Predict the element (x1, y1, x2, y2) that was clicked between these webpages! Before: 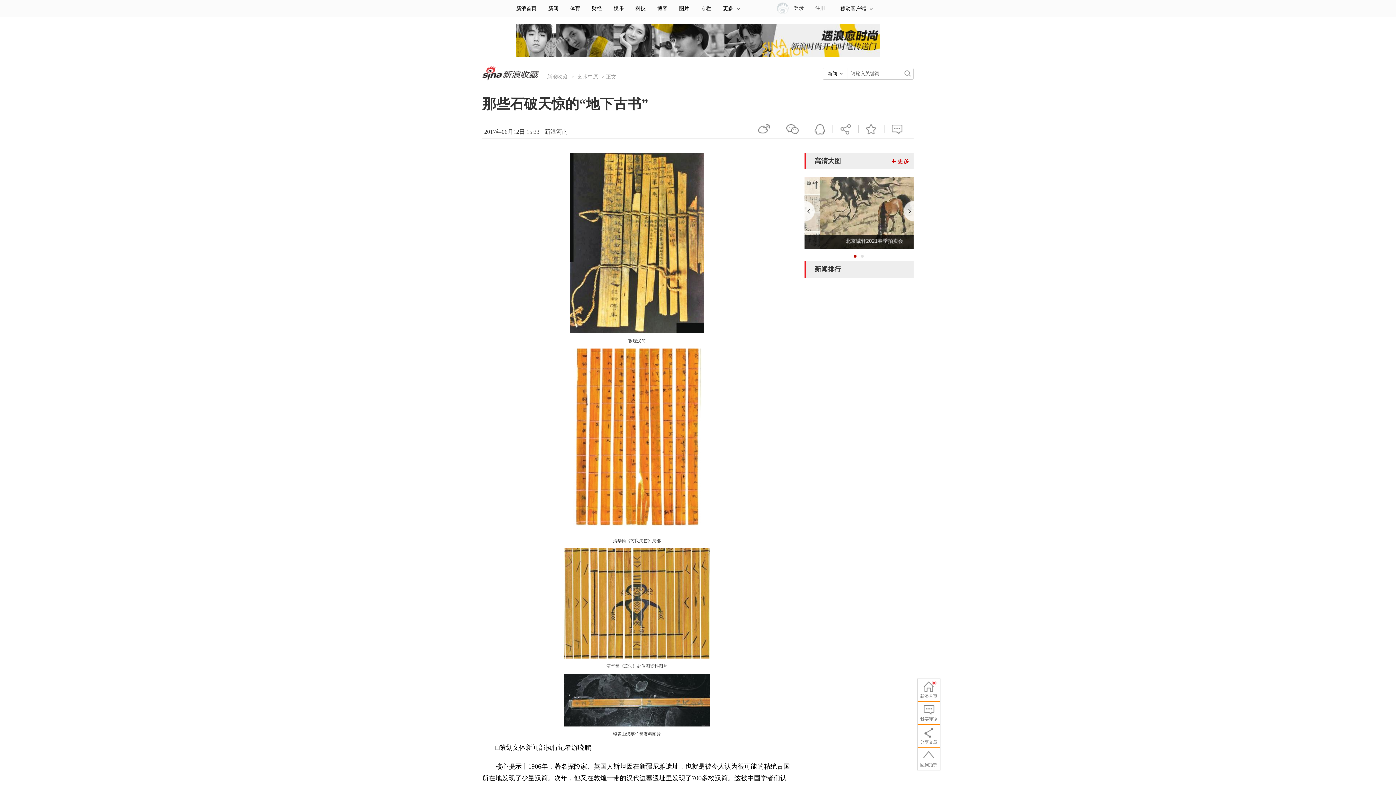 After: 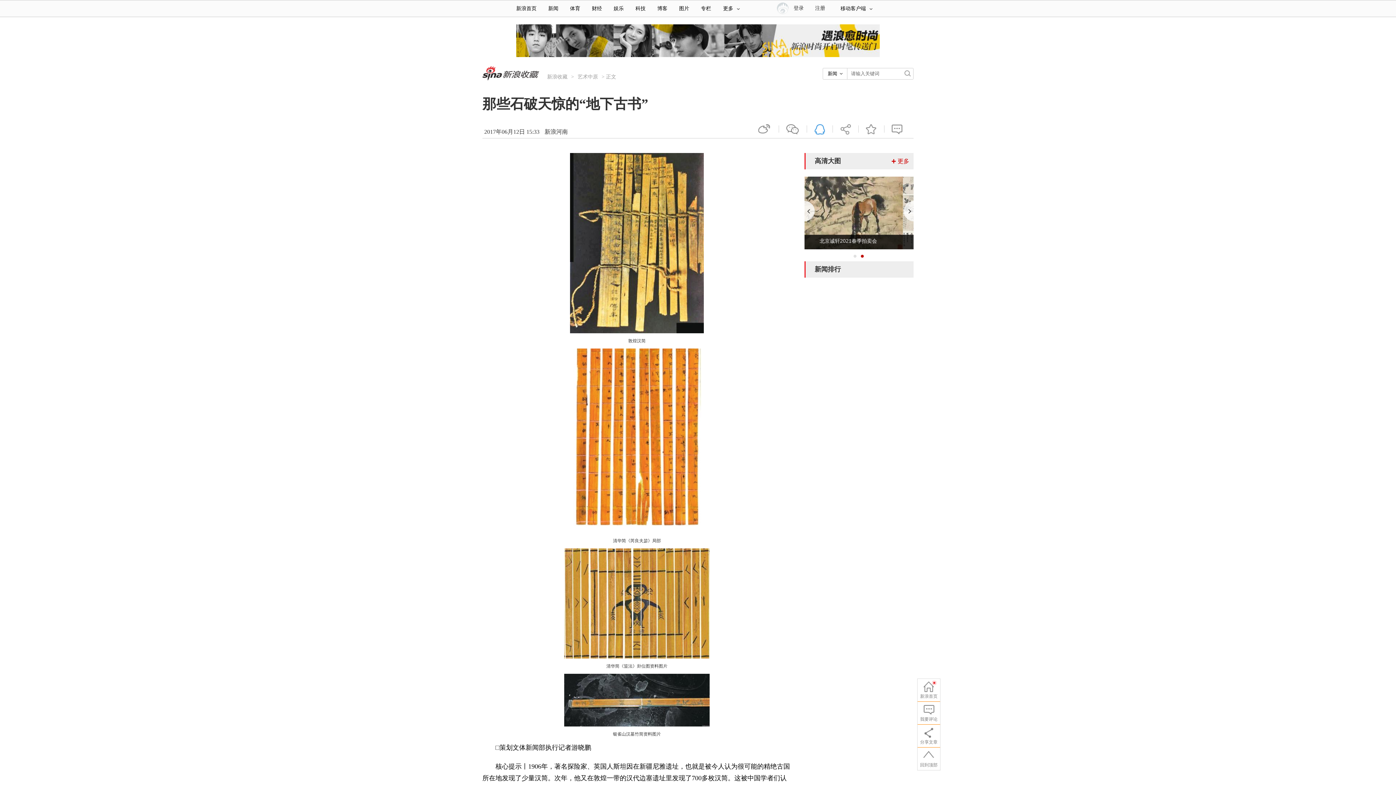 Action: bbox: (814, 121, 825, 136) label: 空间